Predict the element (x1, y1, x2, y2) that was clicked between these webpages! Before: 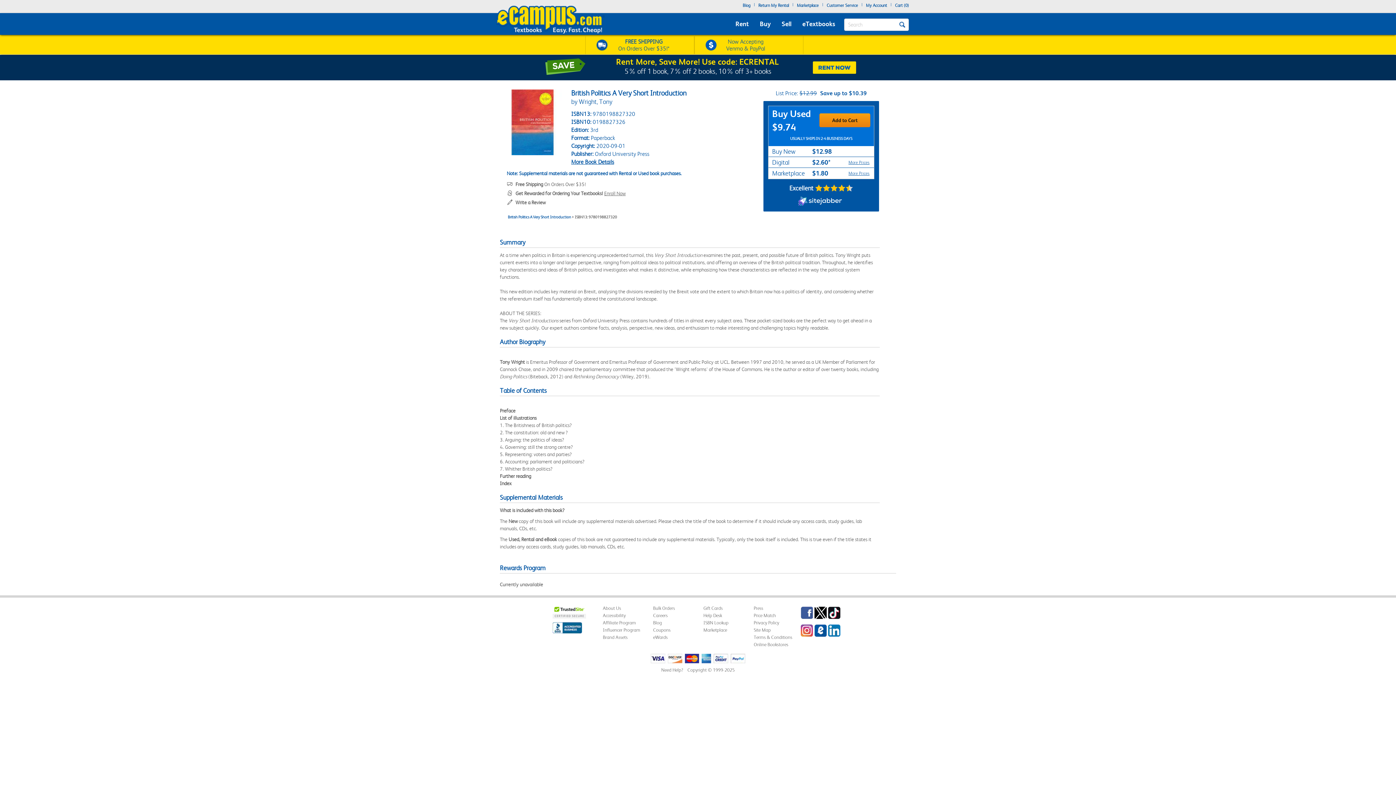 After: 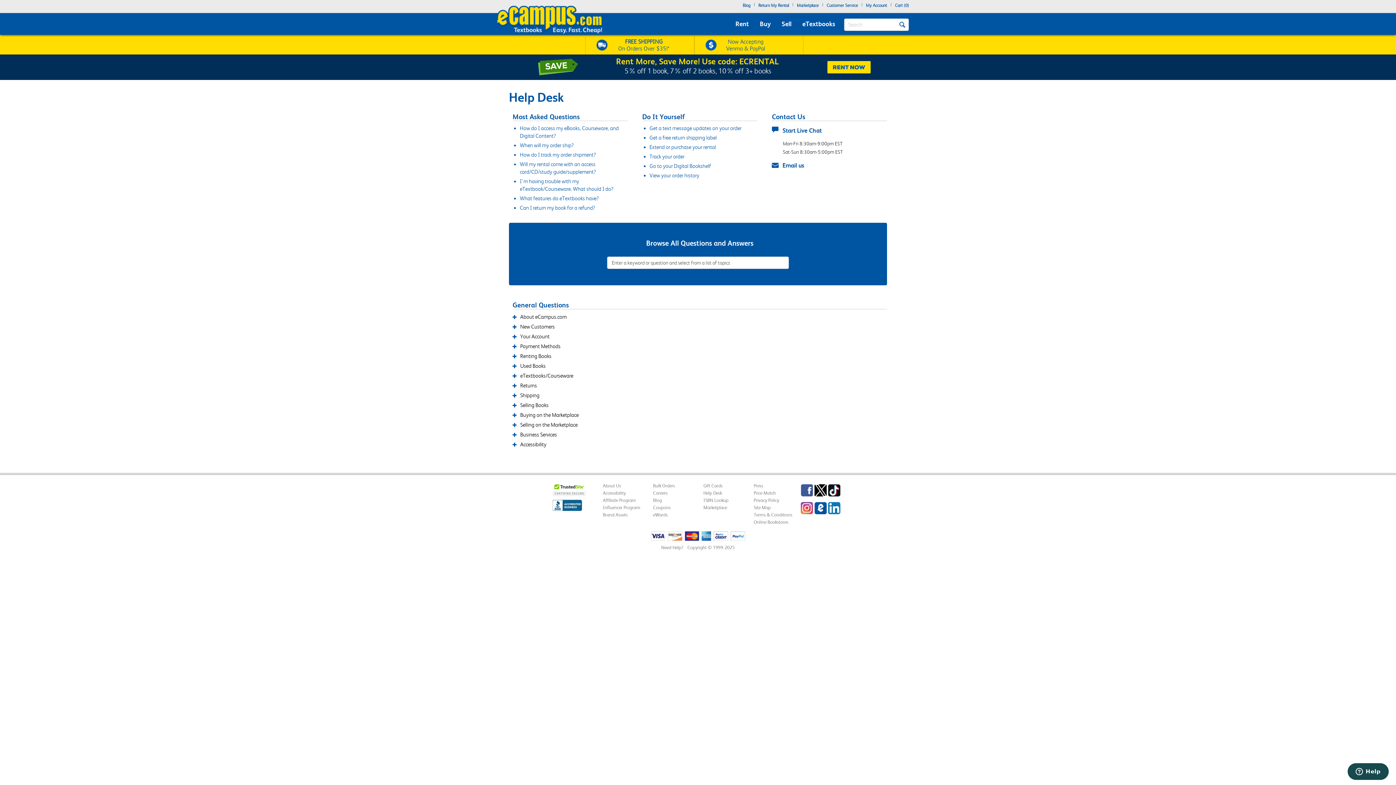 Action: label: Customer Service bbox: (826, 1, 858, 11)